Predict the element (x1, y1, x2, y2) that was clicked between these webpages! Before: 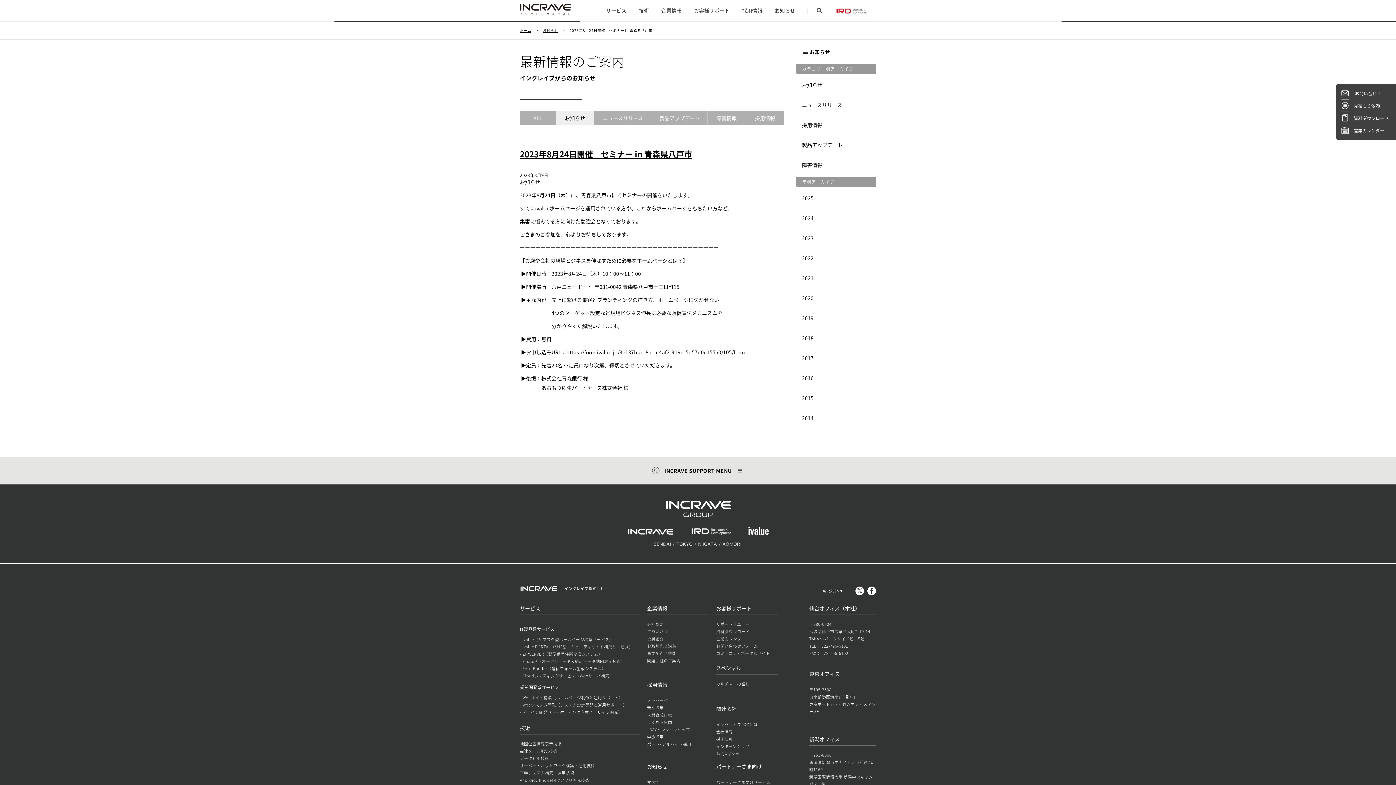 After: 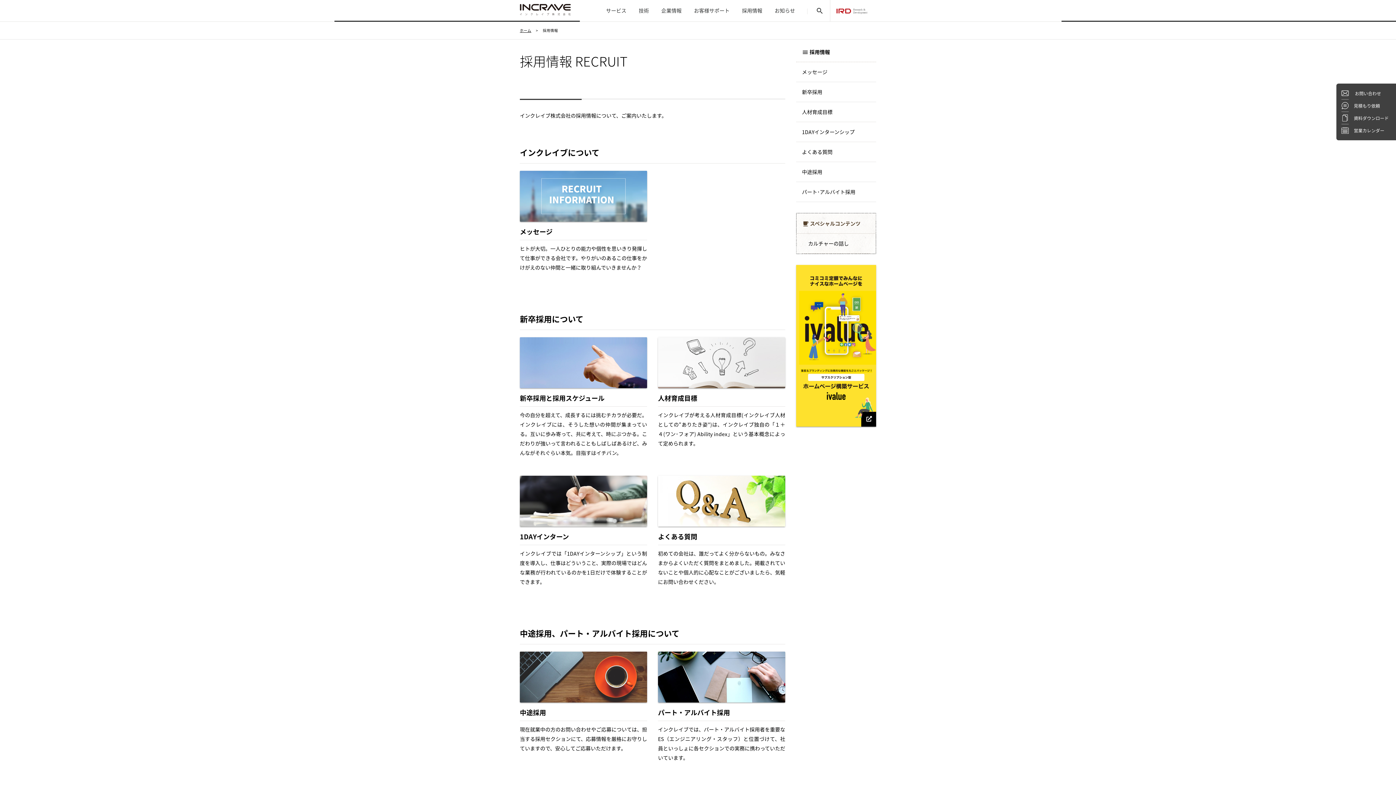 Action: bbox: (741, 6, 763, 14) label: 採用情報